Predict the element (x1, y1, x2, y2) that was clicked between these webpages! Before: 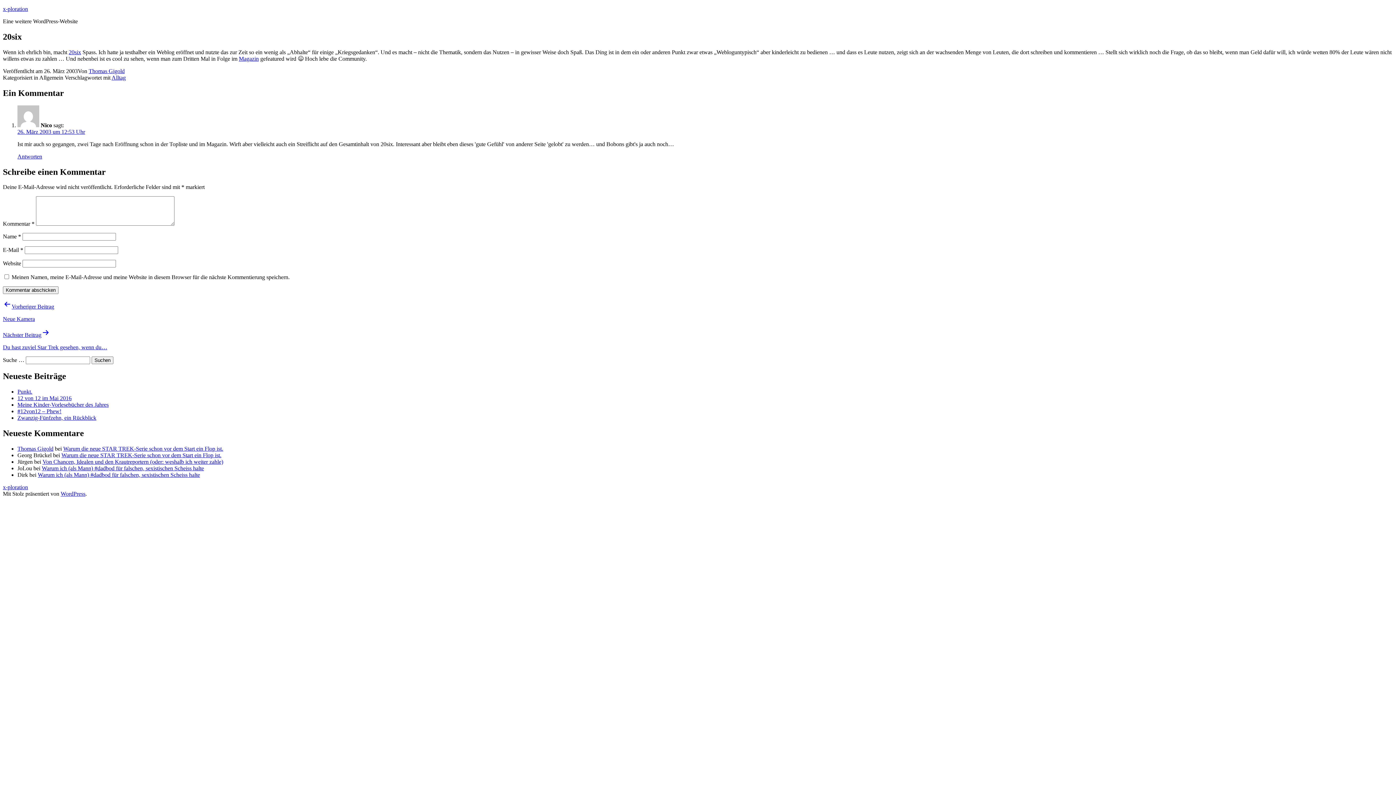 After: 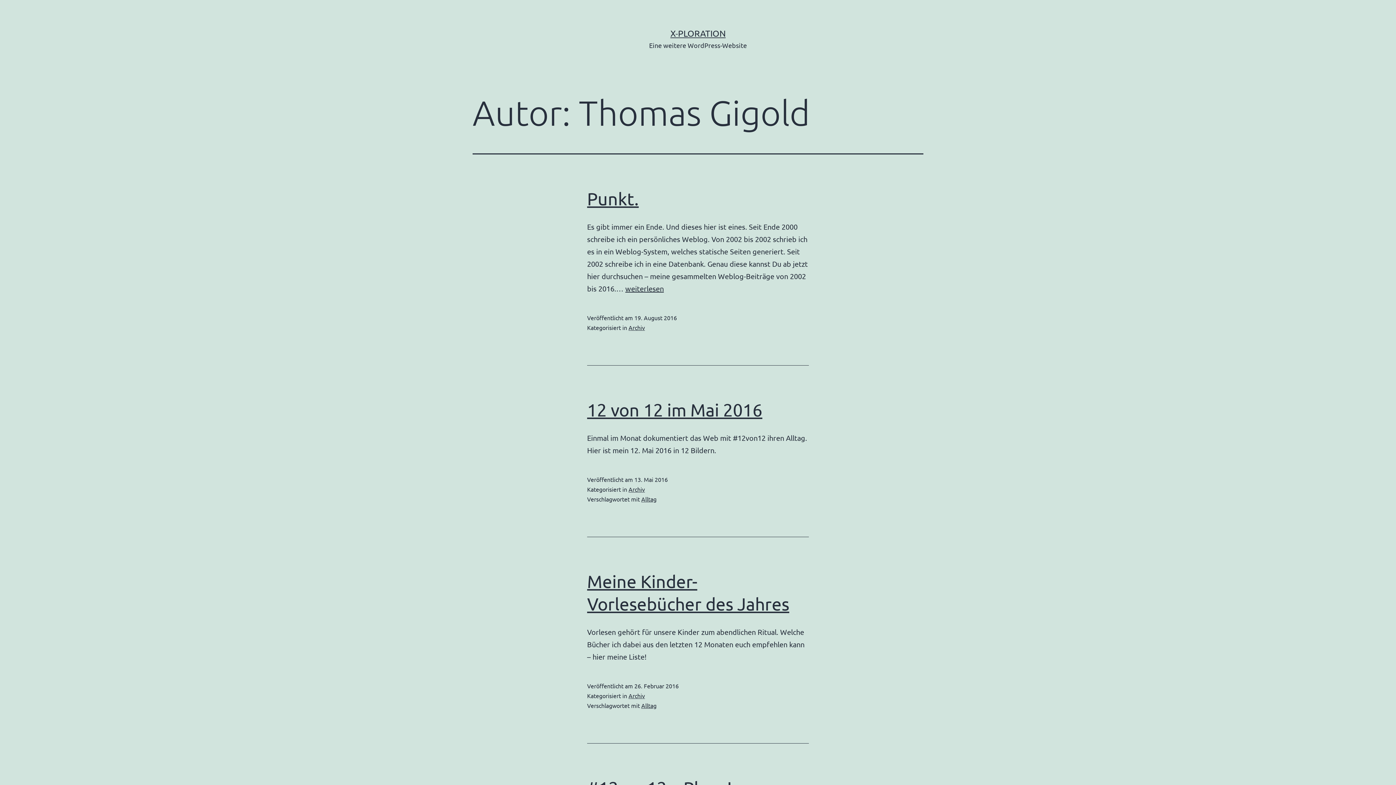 Action: bbox: (88, 67, 124, 74) label: Thomas Gigold